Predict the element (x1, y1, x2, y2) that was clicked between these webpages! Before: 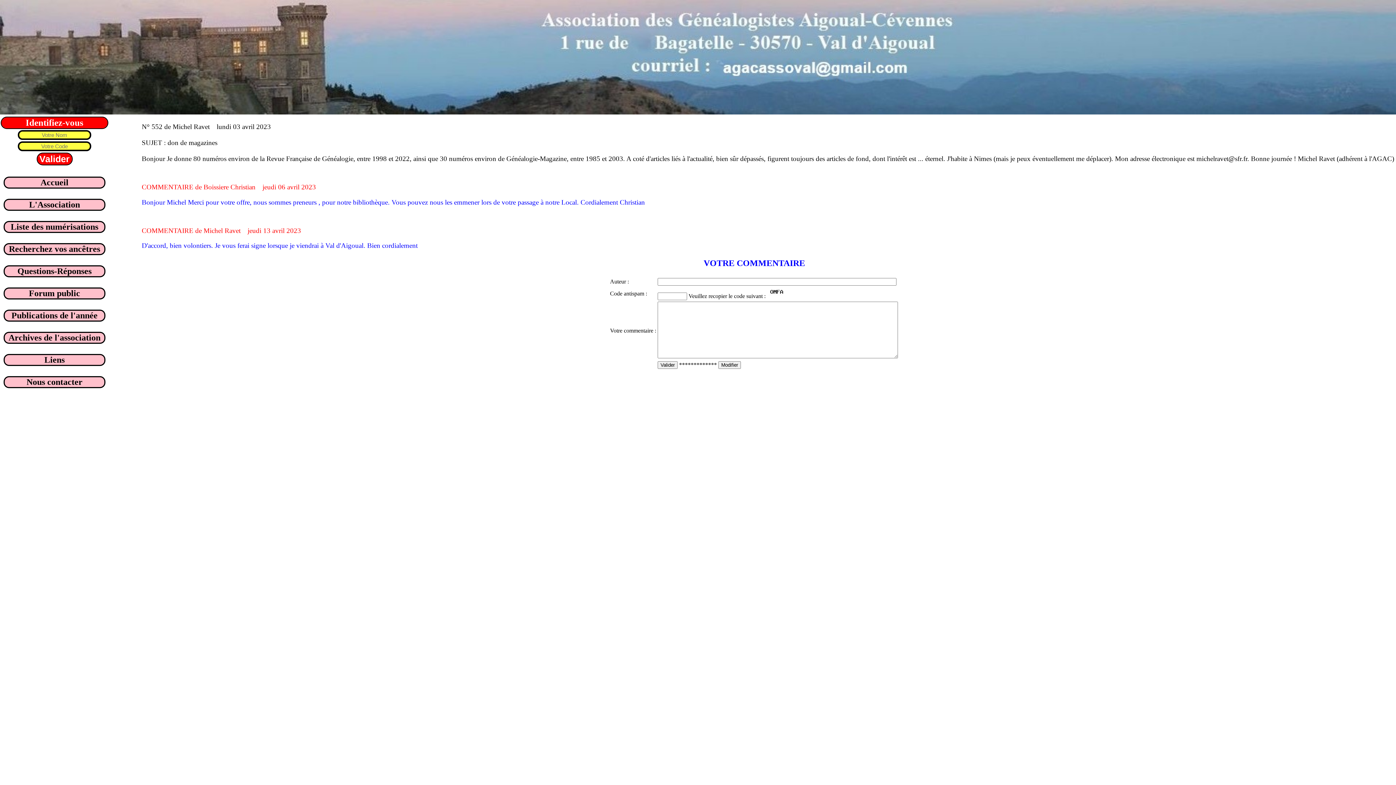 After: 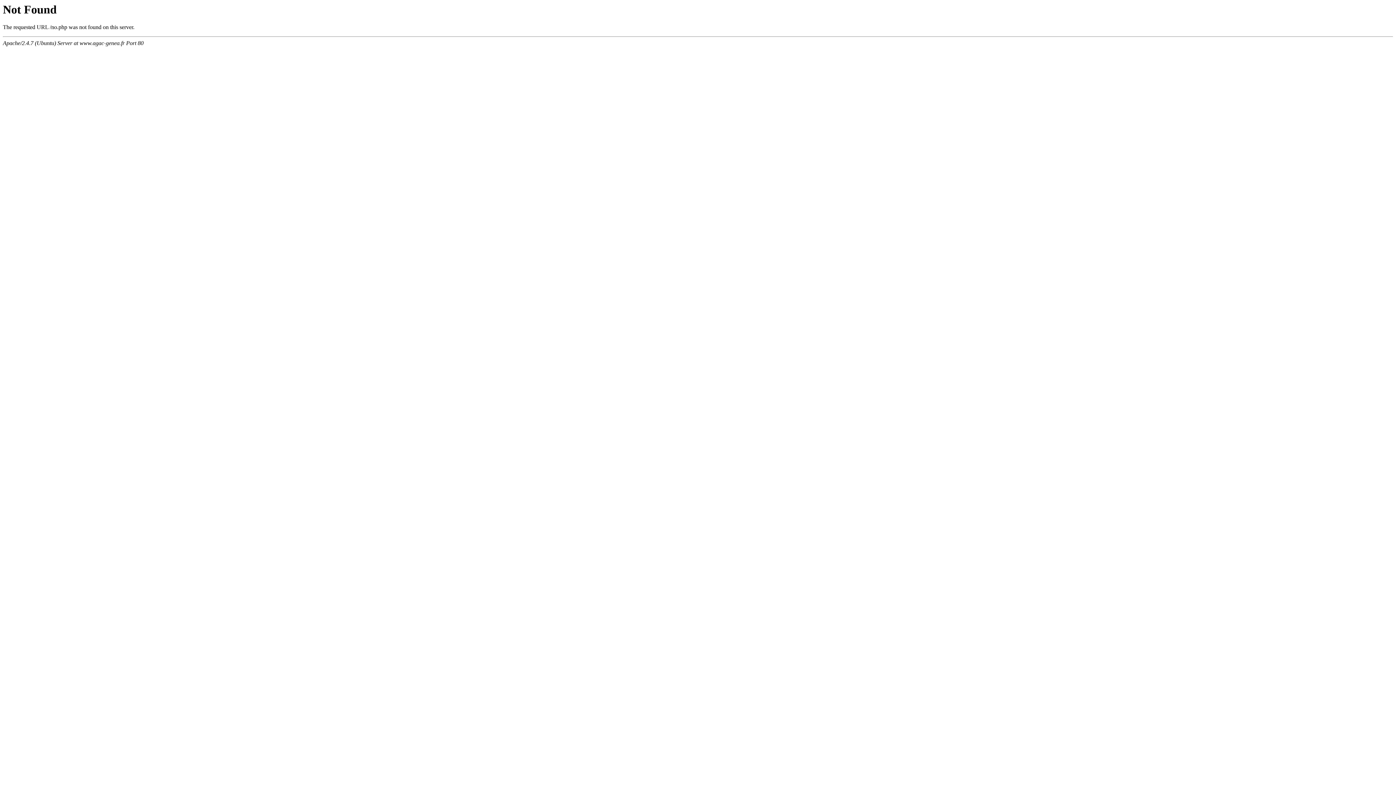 Action: label: Archives de l'association bbox: (3, 331, 105, 343)